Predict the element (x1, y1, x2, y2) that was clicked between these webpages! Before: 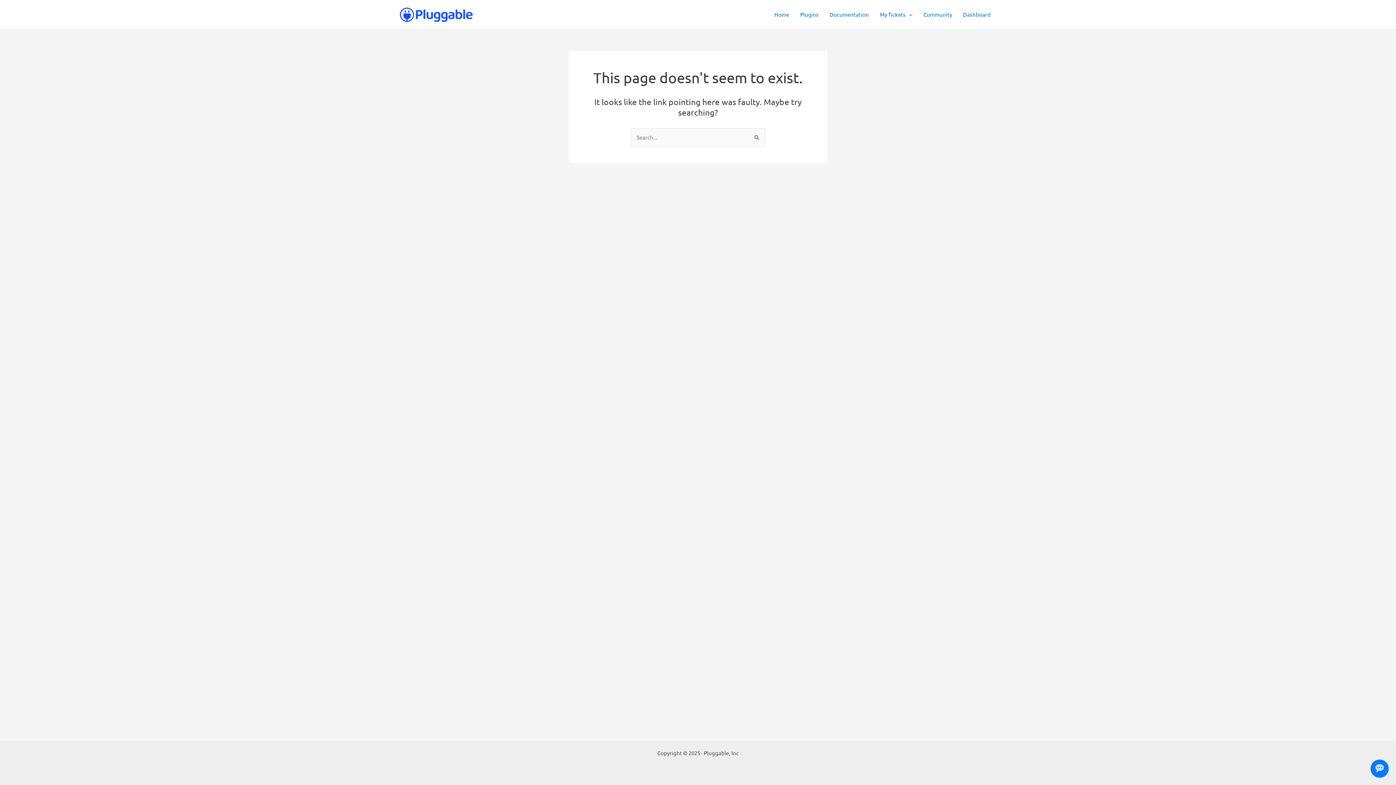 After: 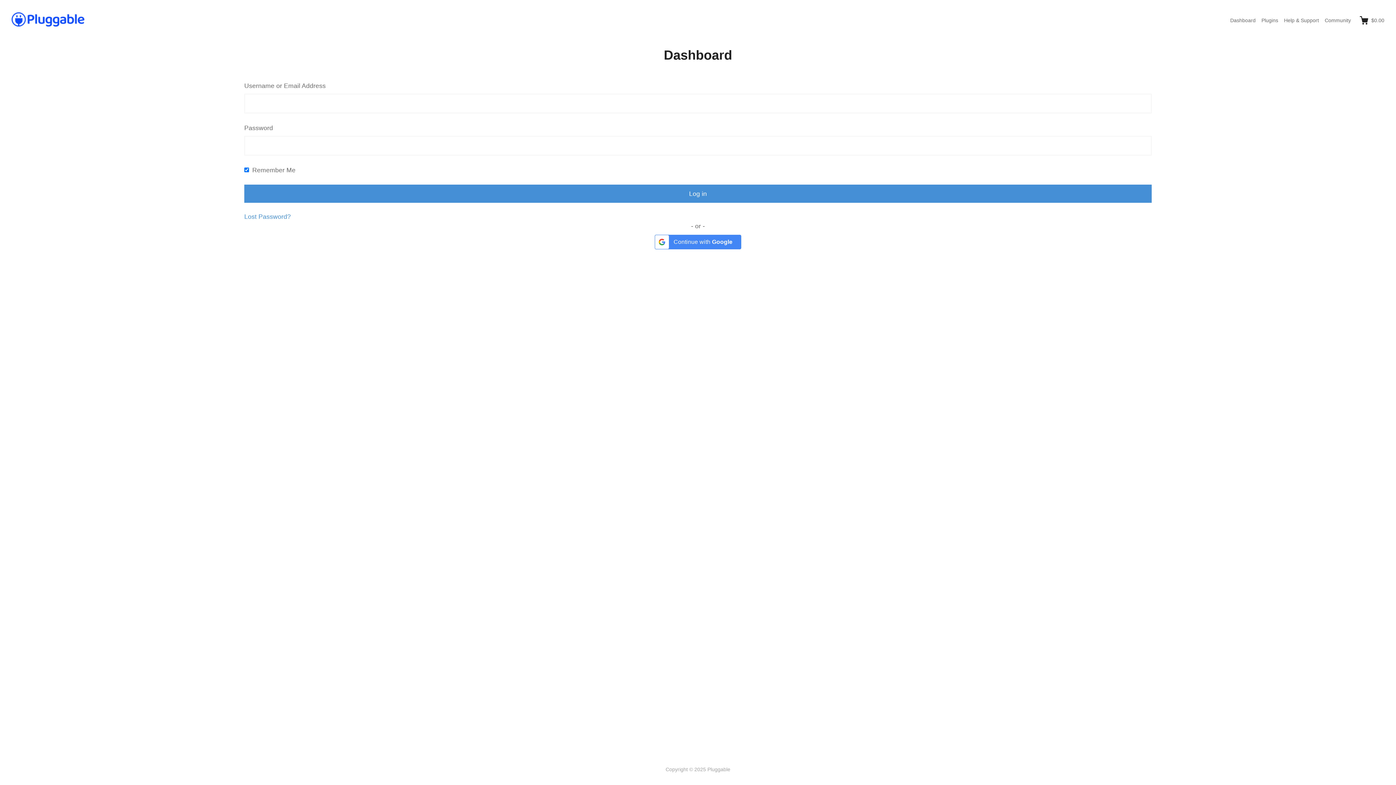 Action: bbox: (957, 0, 996, 29) label: Dashboard